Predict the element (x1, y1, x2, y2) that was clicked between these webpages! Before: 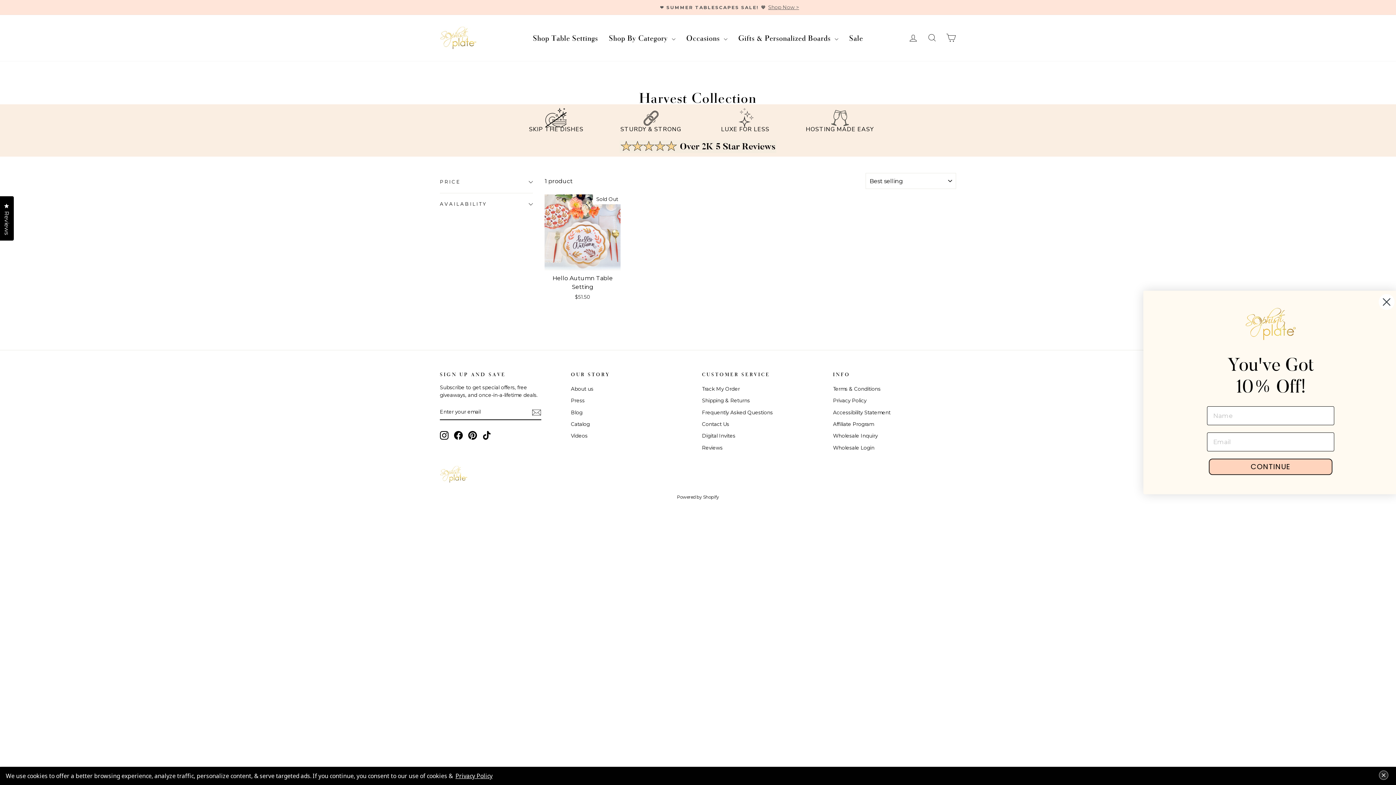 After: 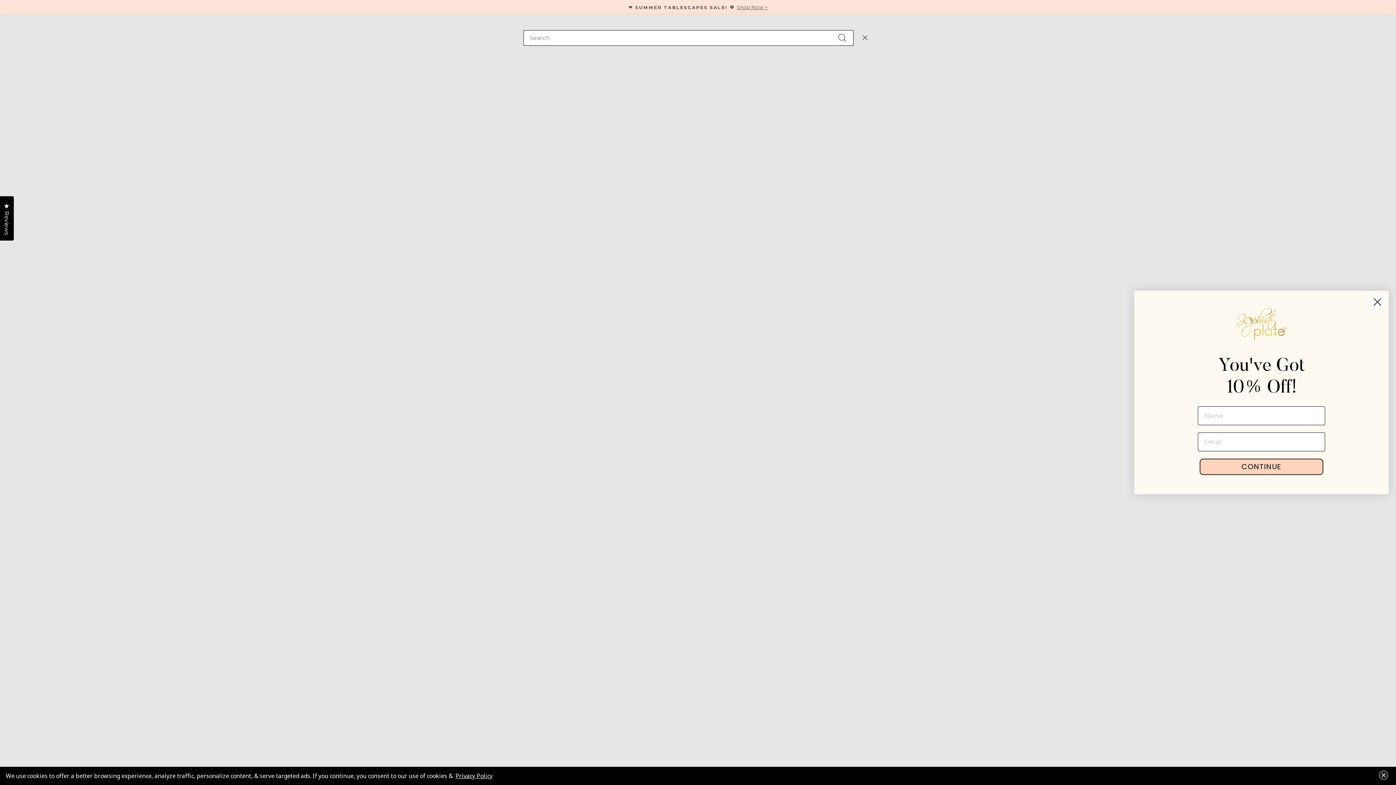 Action: label: Search bbox: (922, 30, 941, 45)